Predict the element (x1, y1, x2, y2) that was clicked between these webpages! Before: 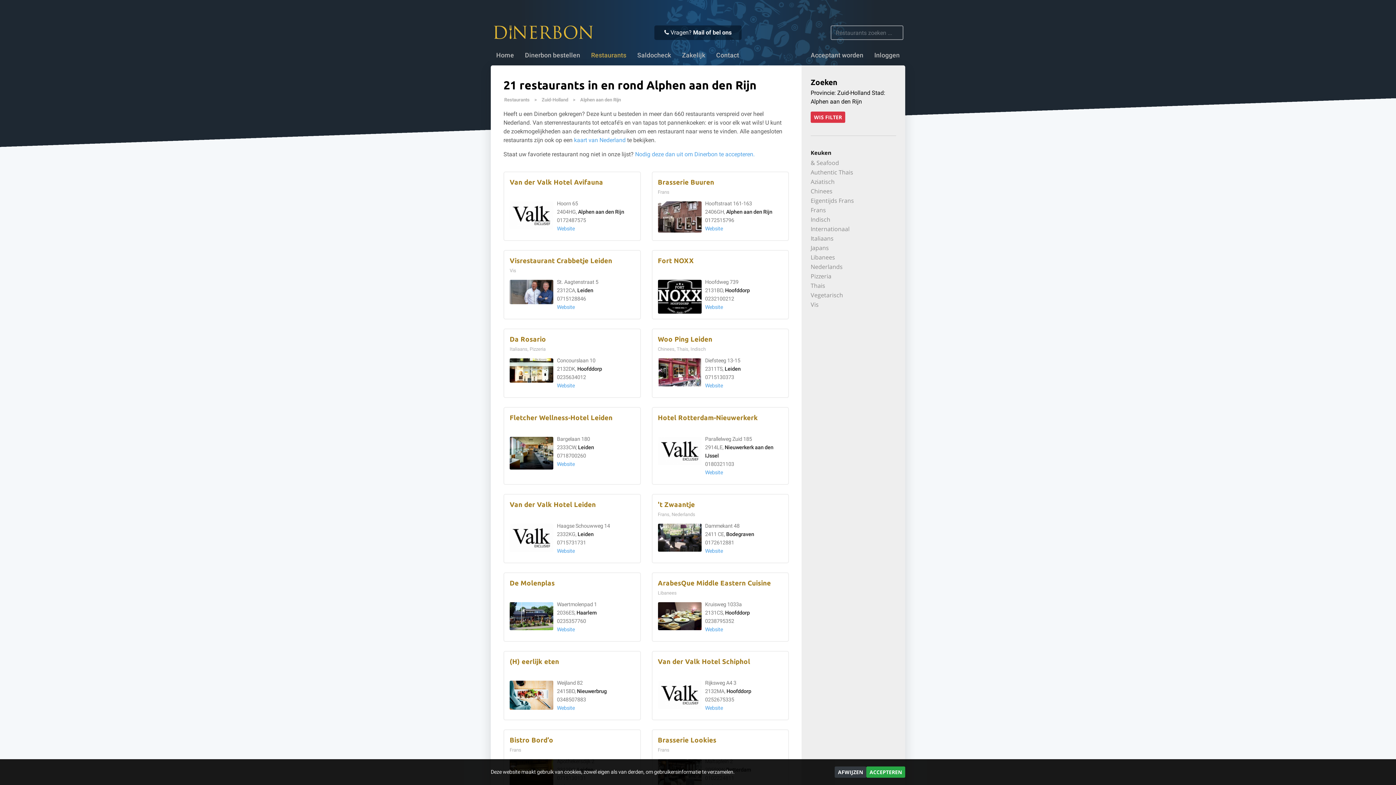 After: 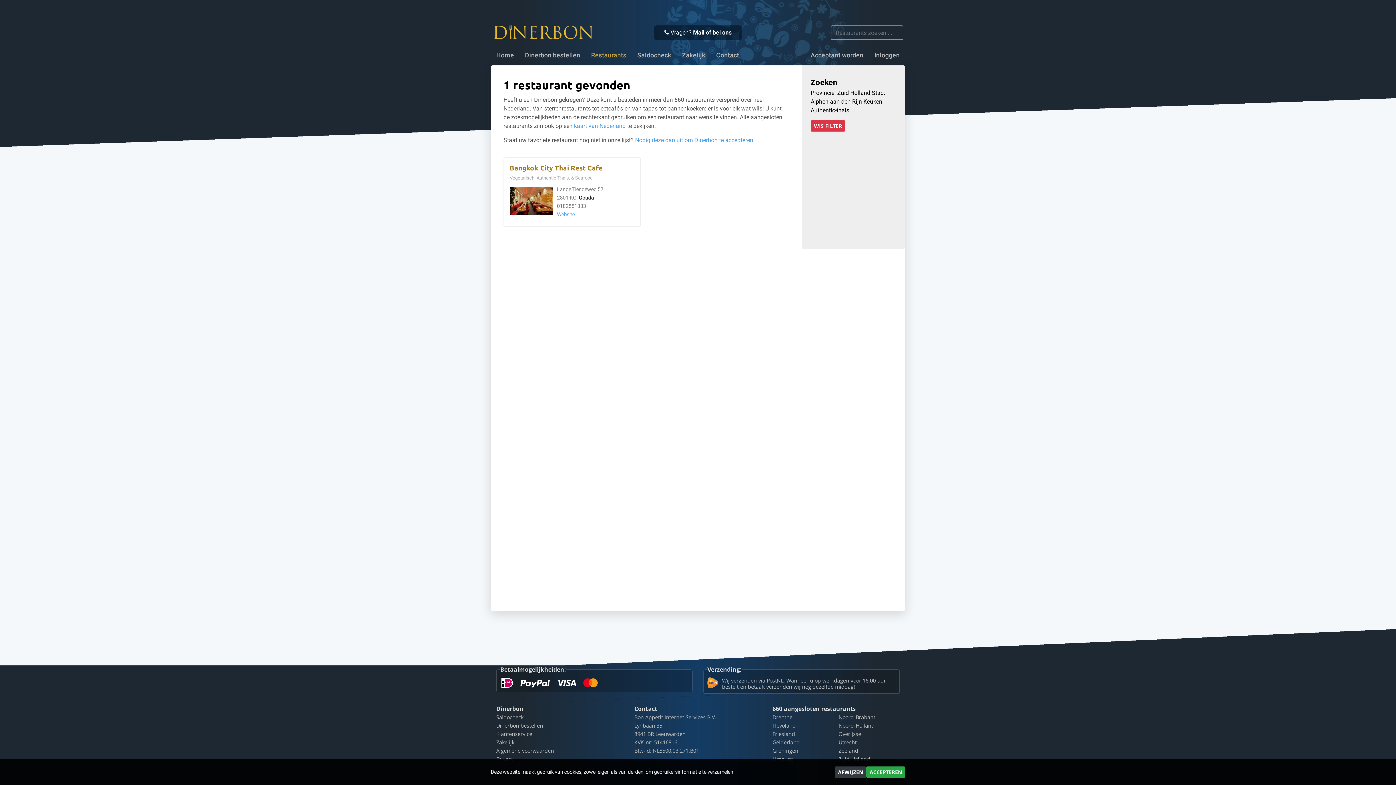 Action: label: Authentic Thais bbox: (810, 168, 853, 176)